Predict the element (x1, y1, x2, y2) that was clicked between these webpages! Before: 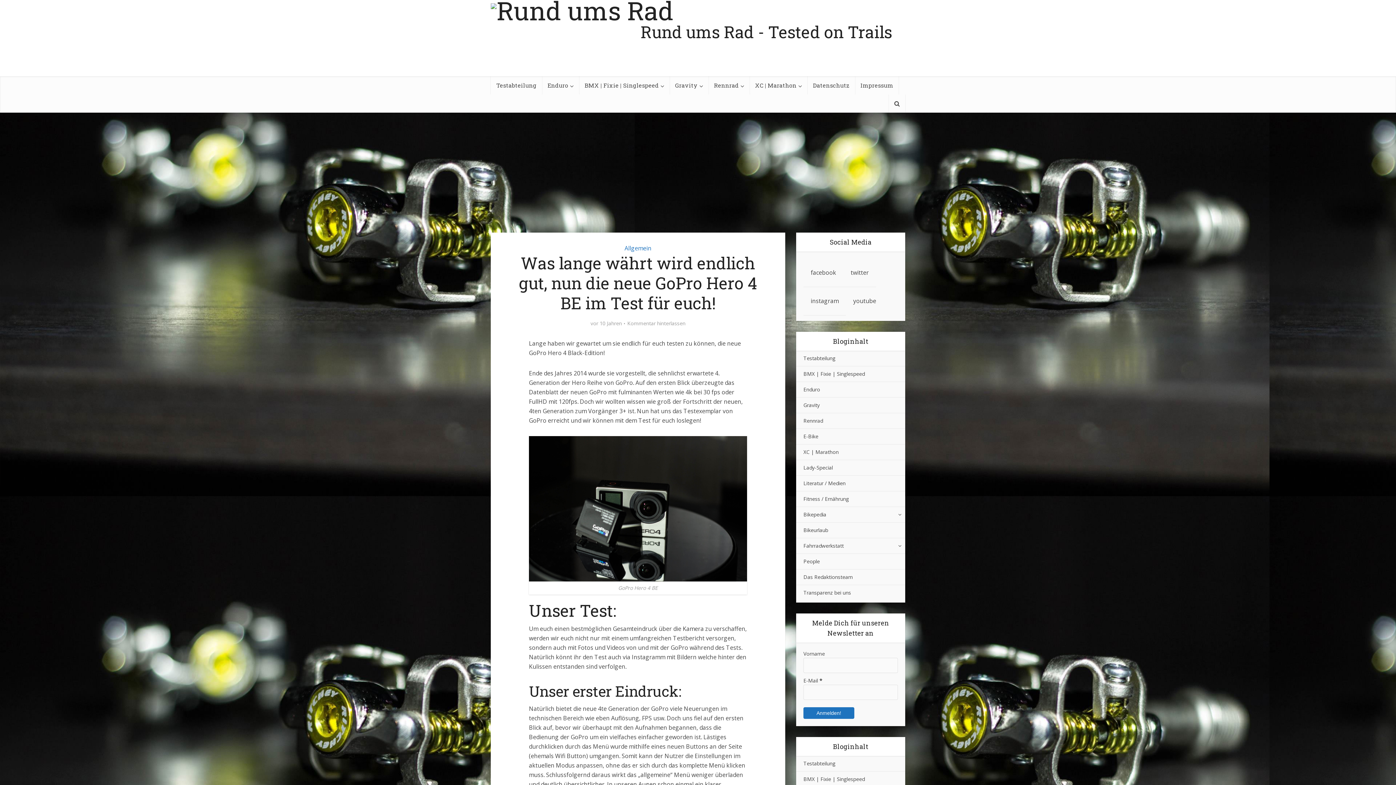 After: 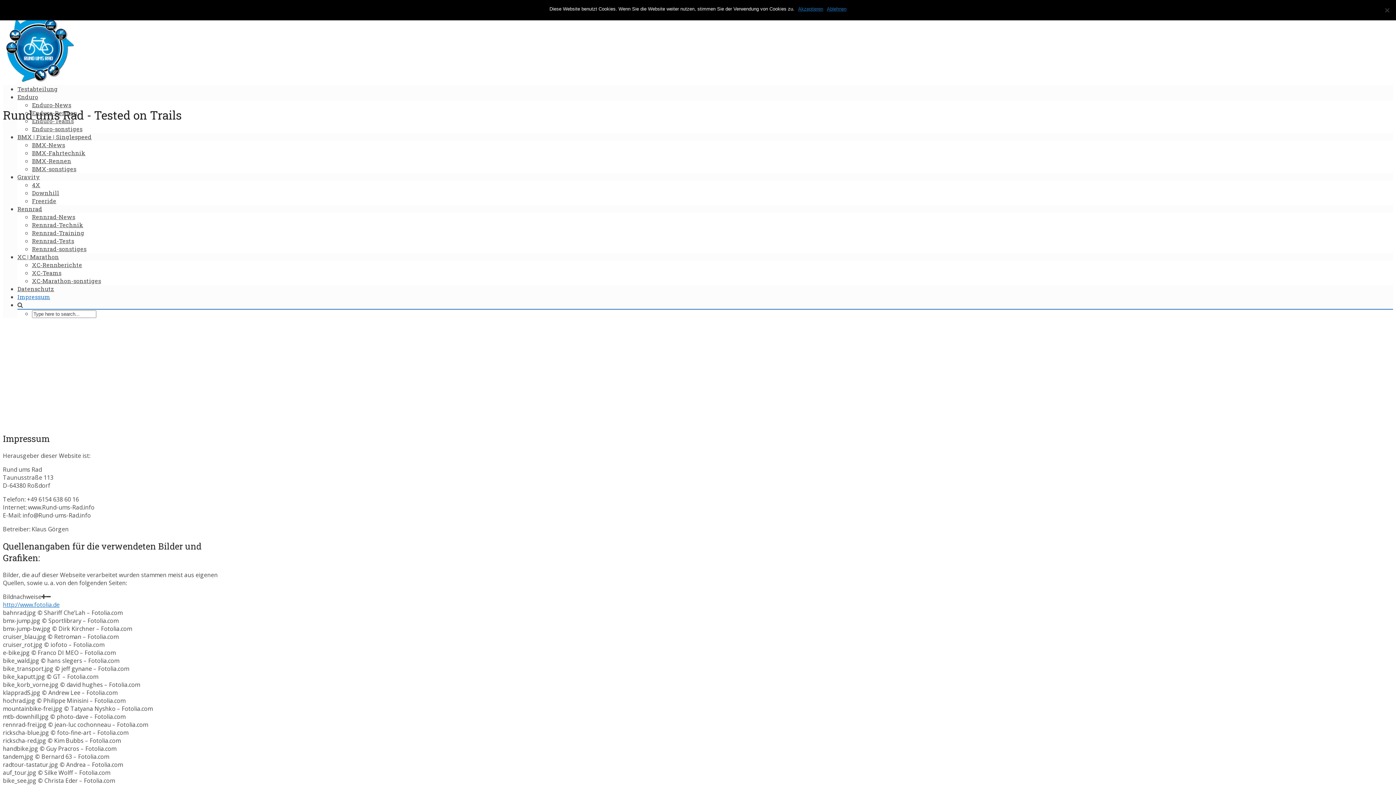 Action: bbox: (855, 76, 898, 94) label: Impressum